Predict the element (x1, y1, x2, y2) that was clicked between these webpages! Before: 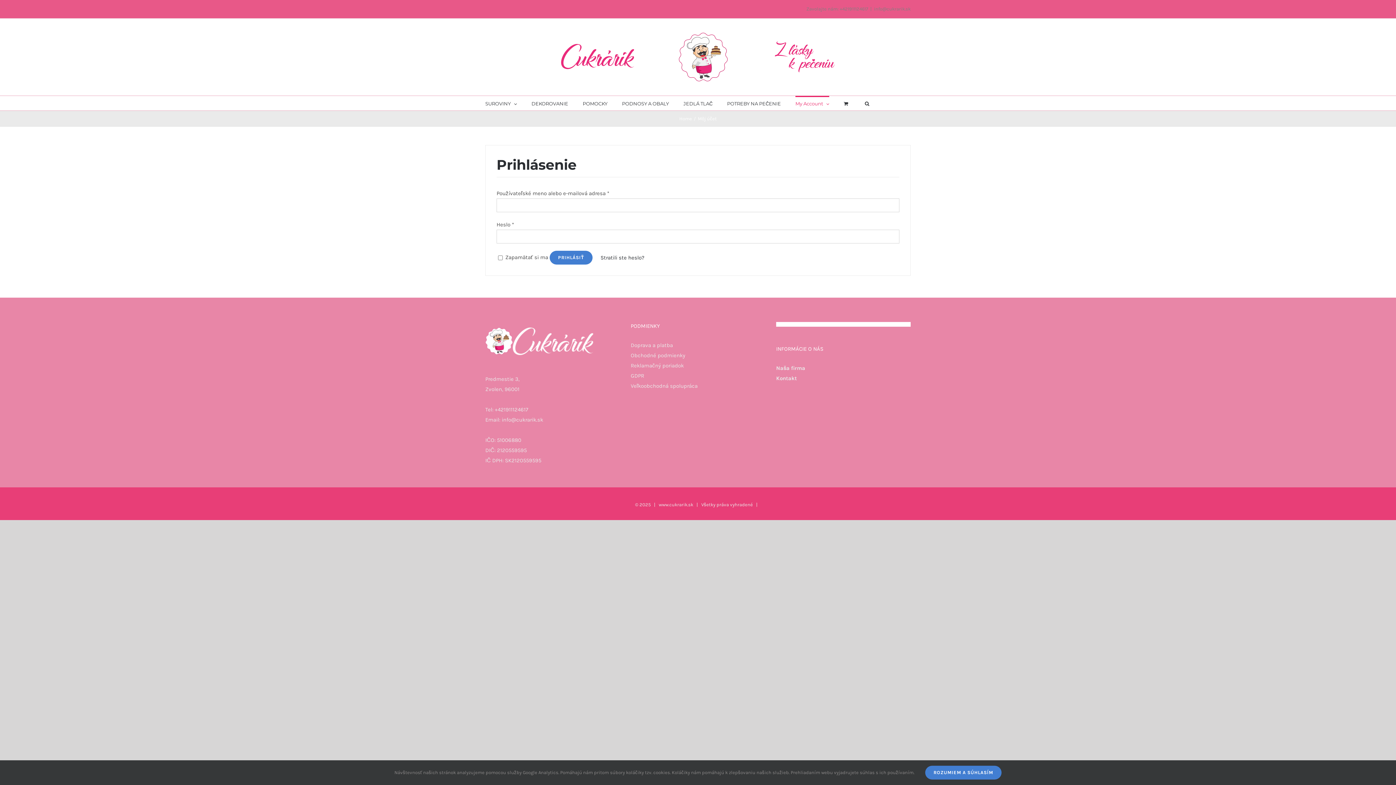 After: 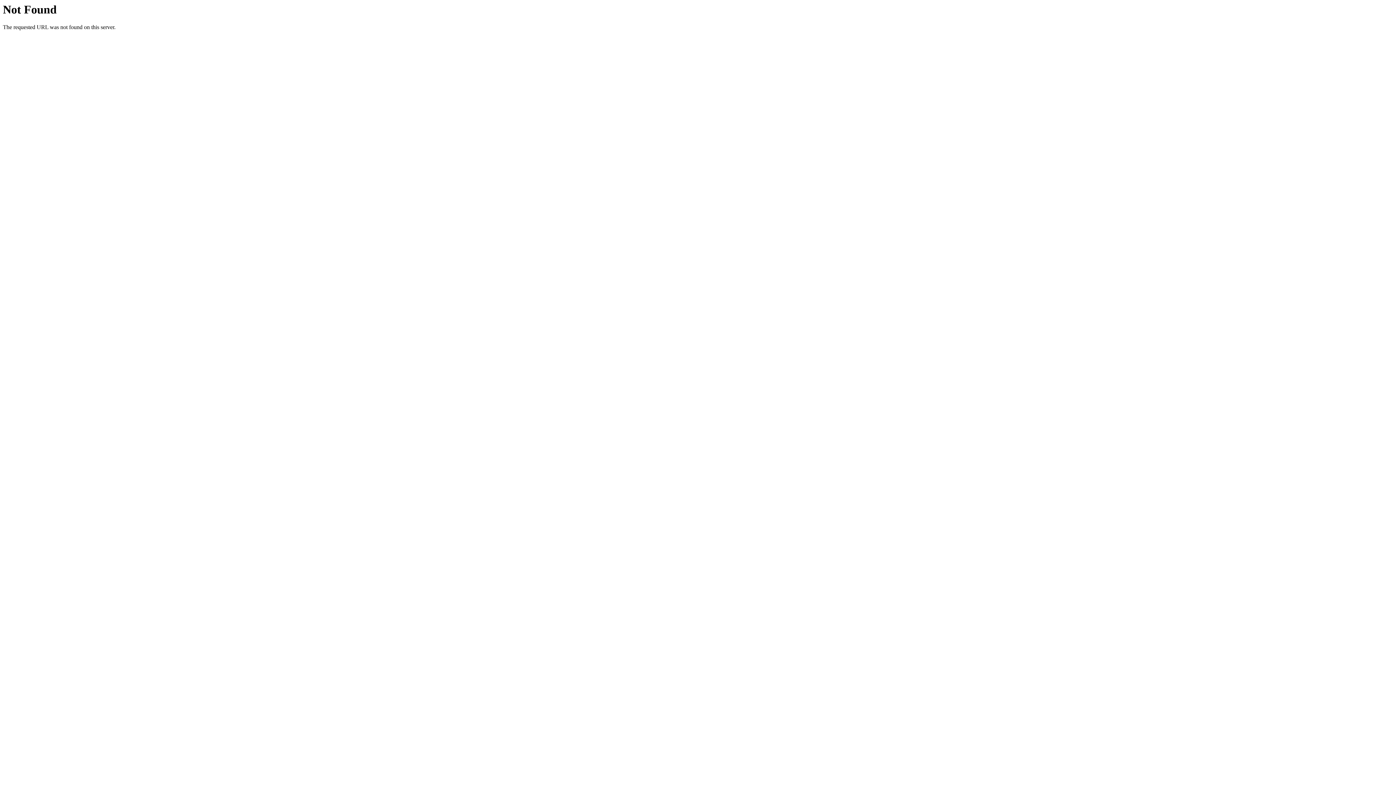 Action: bbox: (683, 96, 712, 110) label: JEDLÁ TLAČ